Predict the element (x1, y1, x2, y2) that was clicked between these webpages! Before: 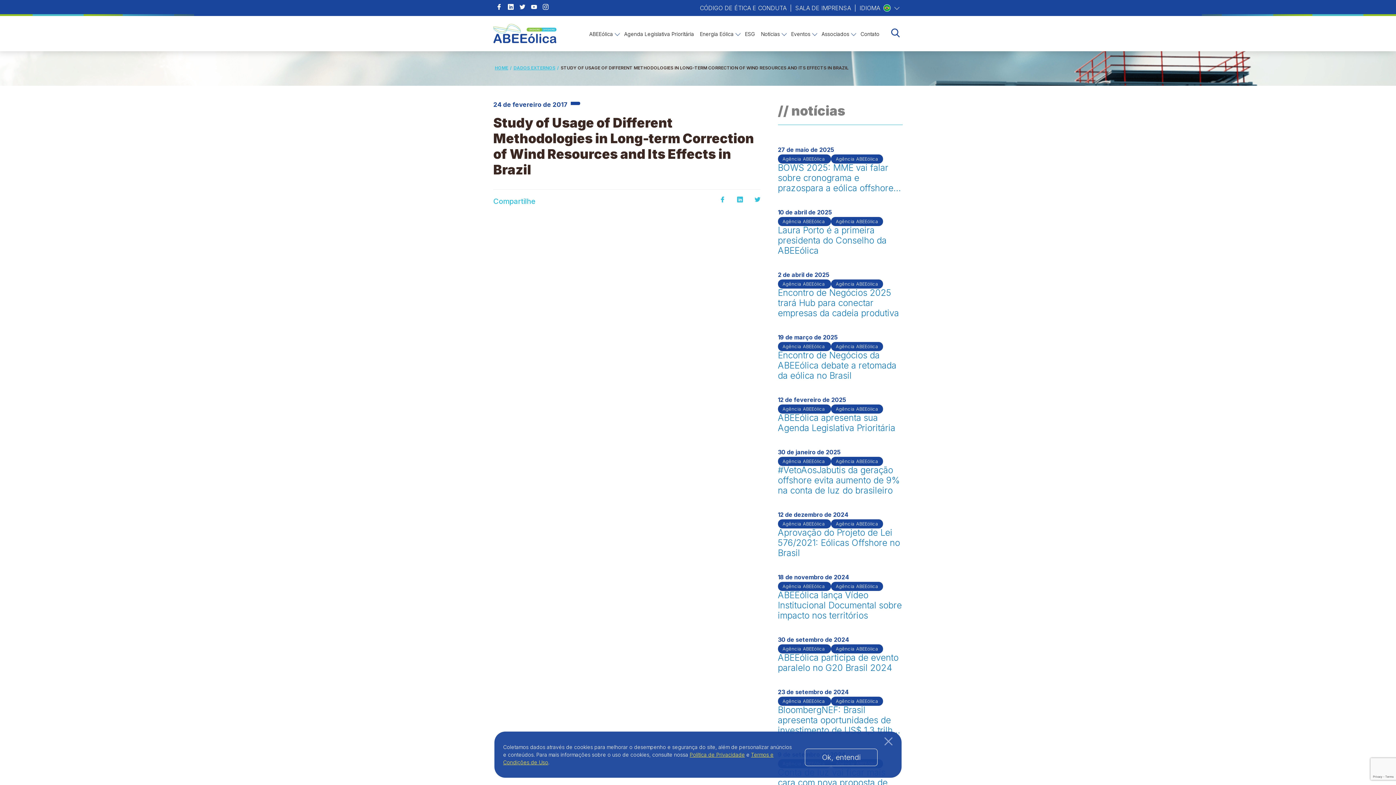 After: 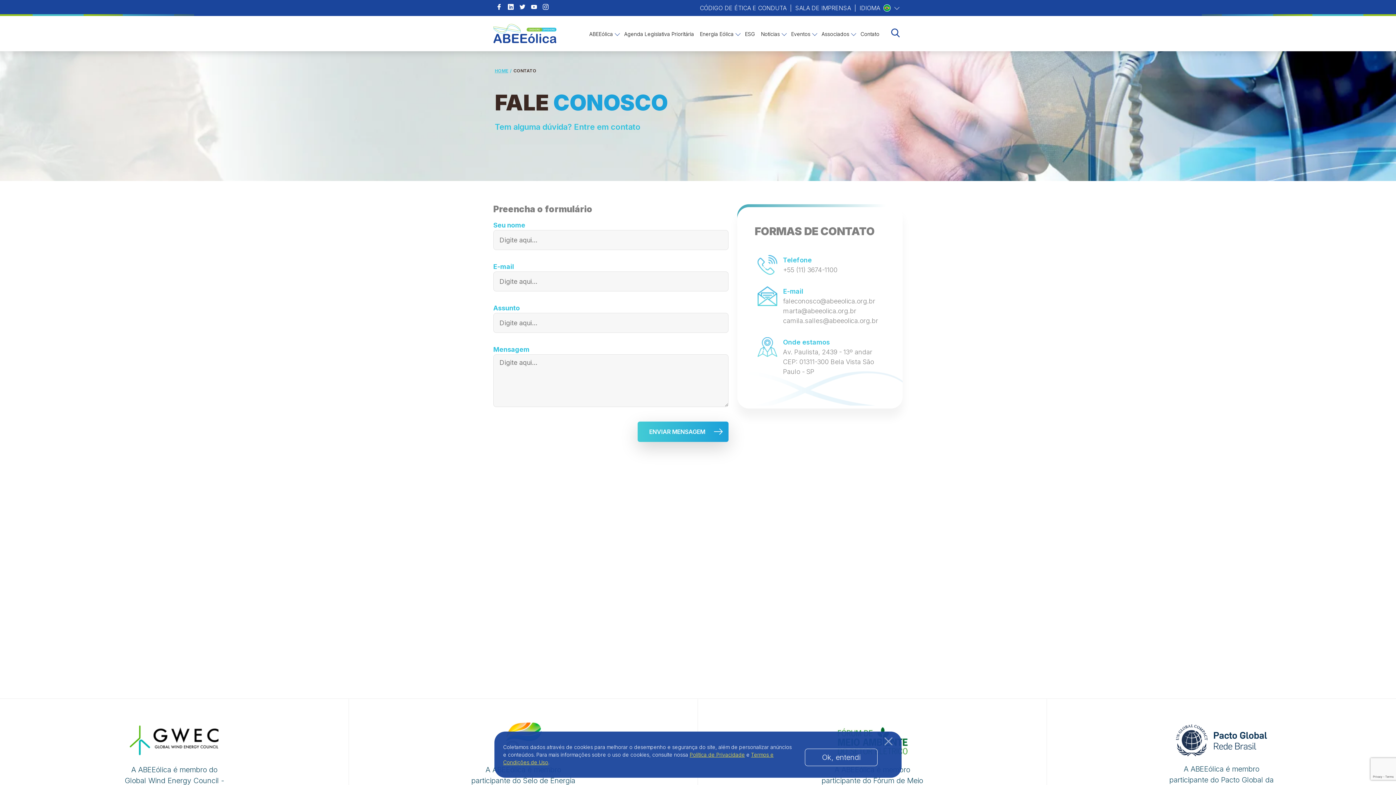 Action: bbox: (860, 24, 879, 42) label: Contato